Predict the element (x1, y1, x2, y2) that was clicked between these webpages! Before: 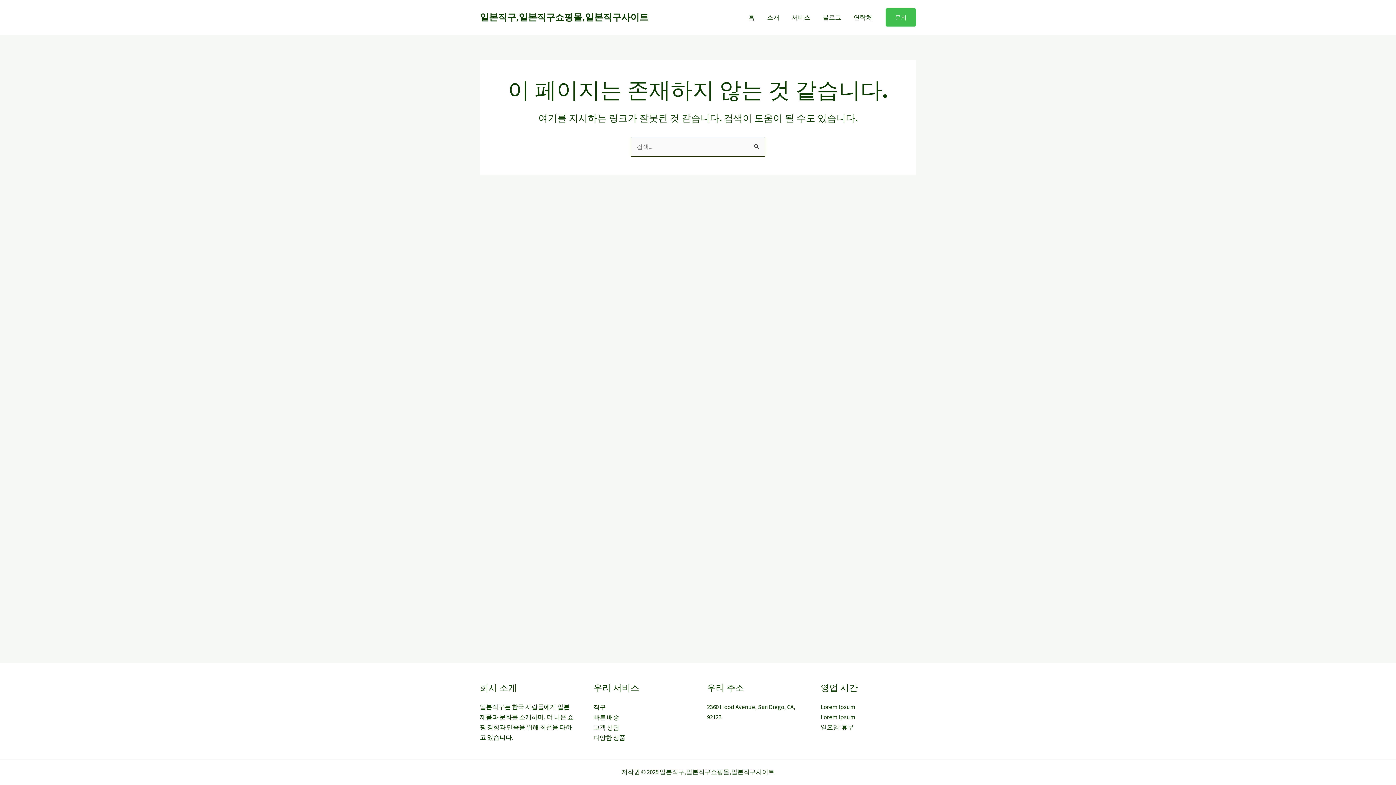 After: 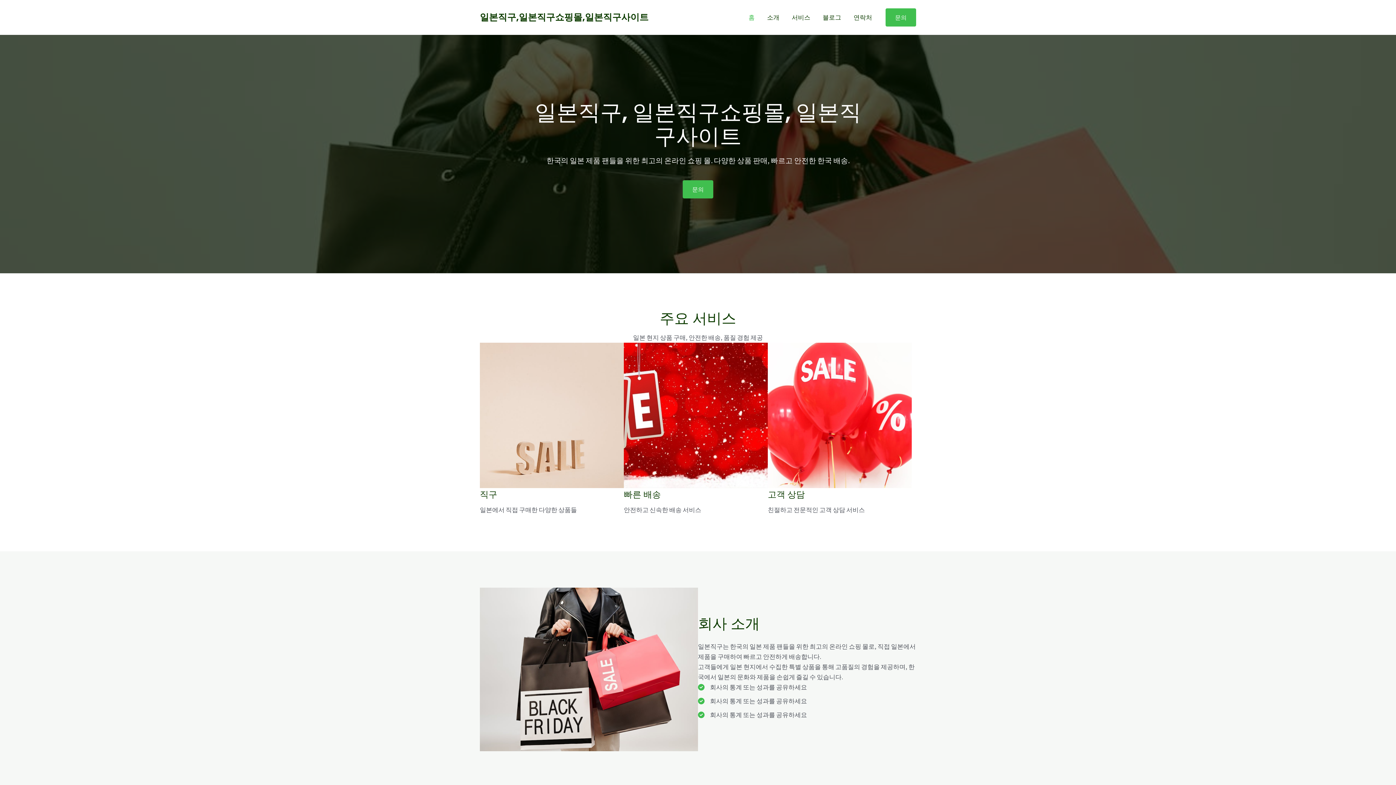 Action: label: 홈 bbox: (742, 0, 761, 34)